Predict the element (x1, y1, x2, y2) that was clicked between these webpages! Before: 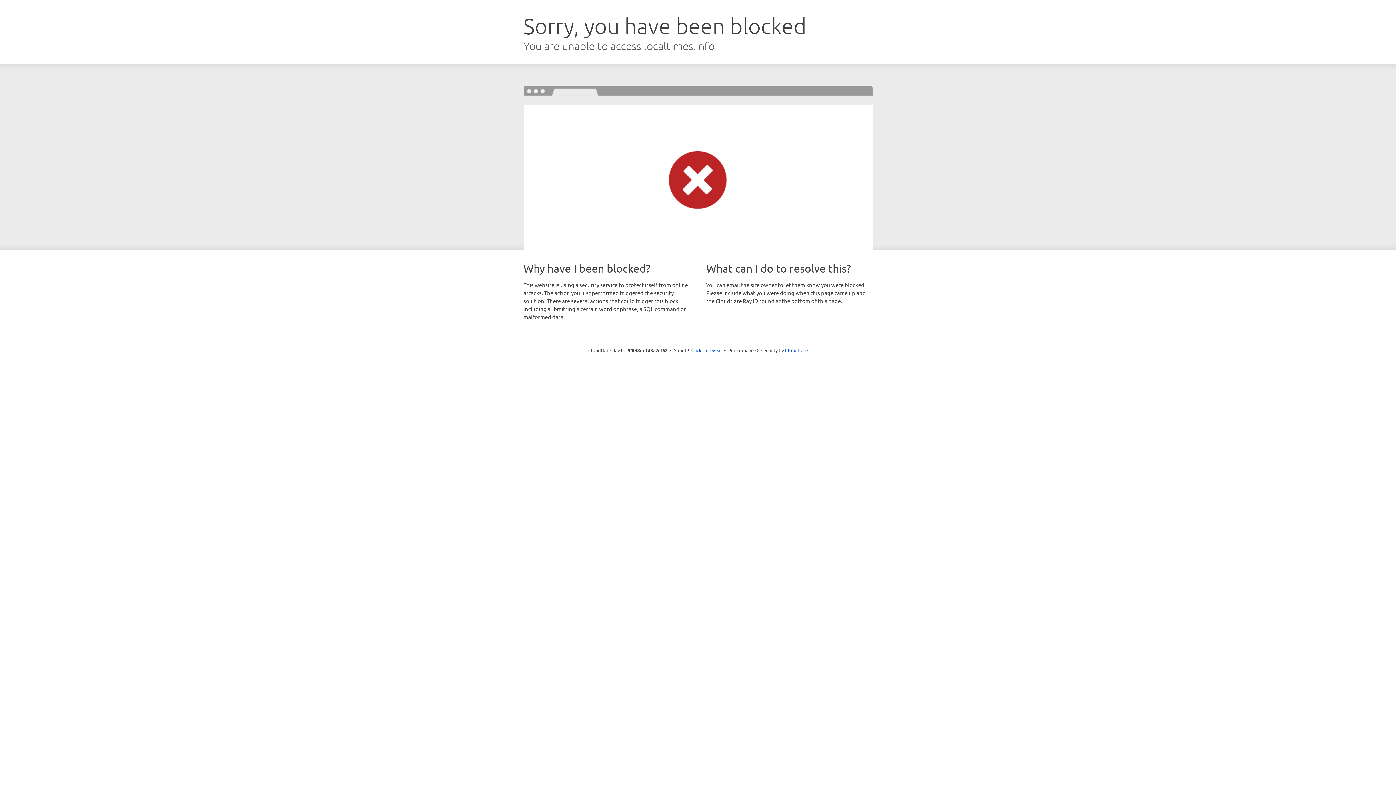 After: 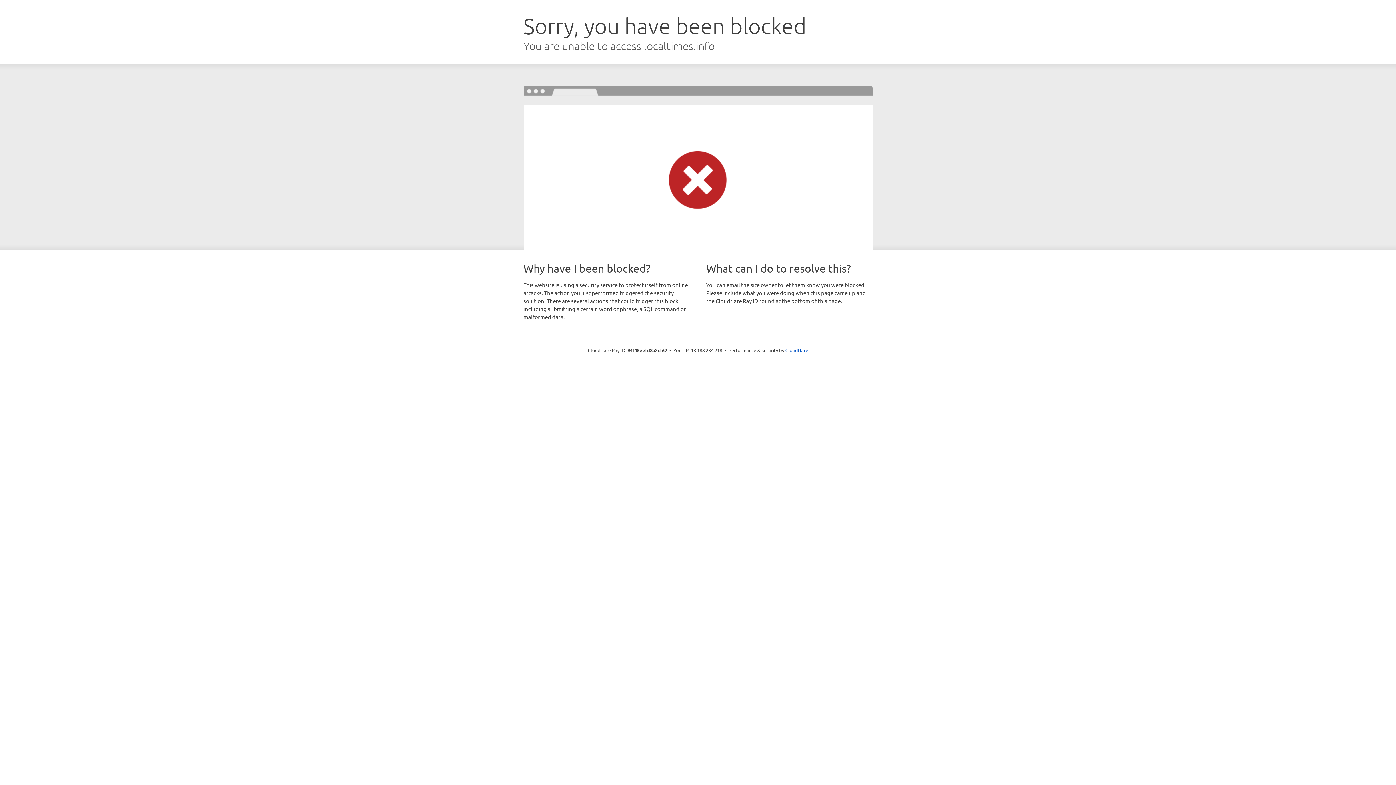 Action: bbox: (691, 346, 722, 353) label: Click to reveal